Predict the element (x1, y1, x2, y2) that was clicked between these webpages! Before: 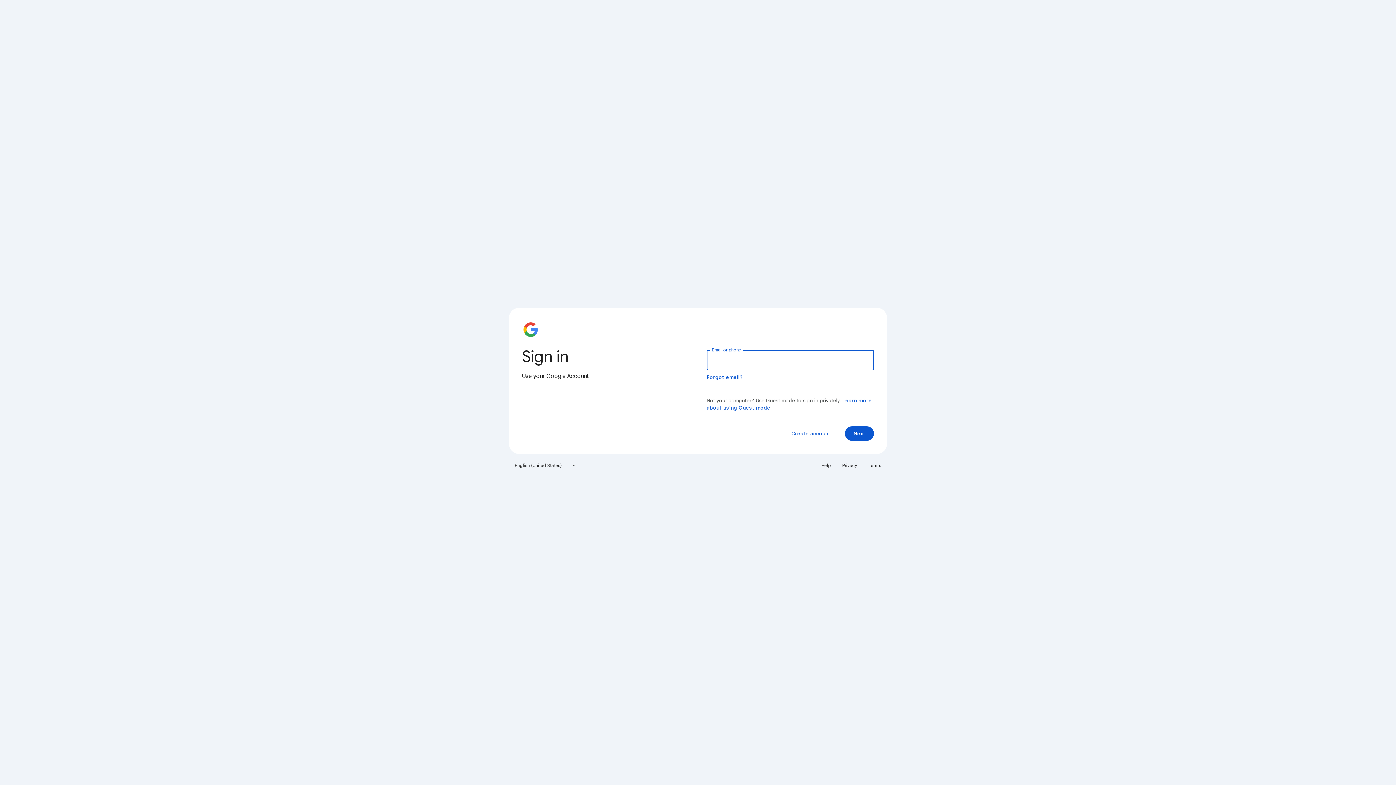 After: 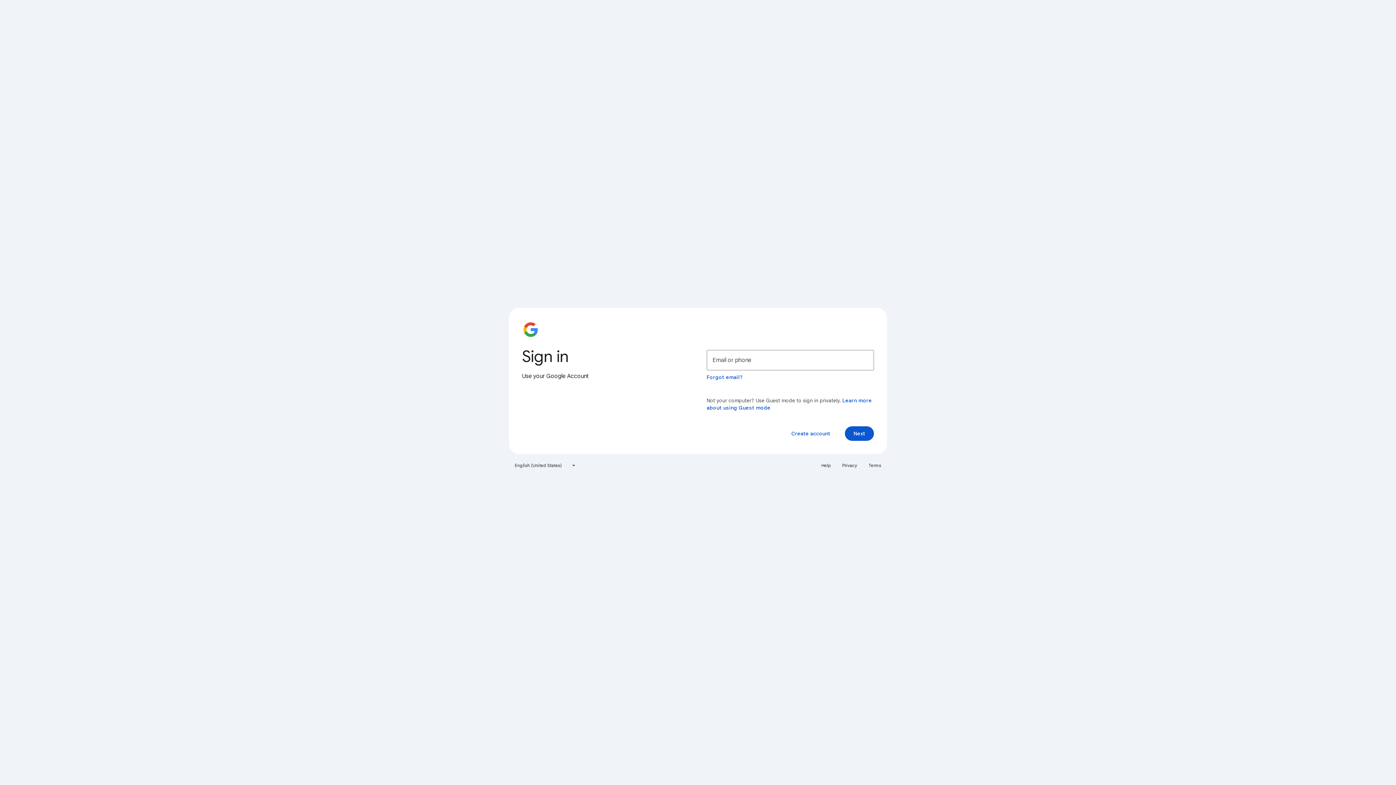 Action: label: Terms bbox: (864, 460, 885, 471)